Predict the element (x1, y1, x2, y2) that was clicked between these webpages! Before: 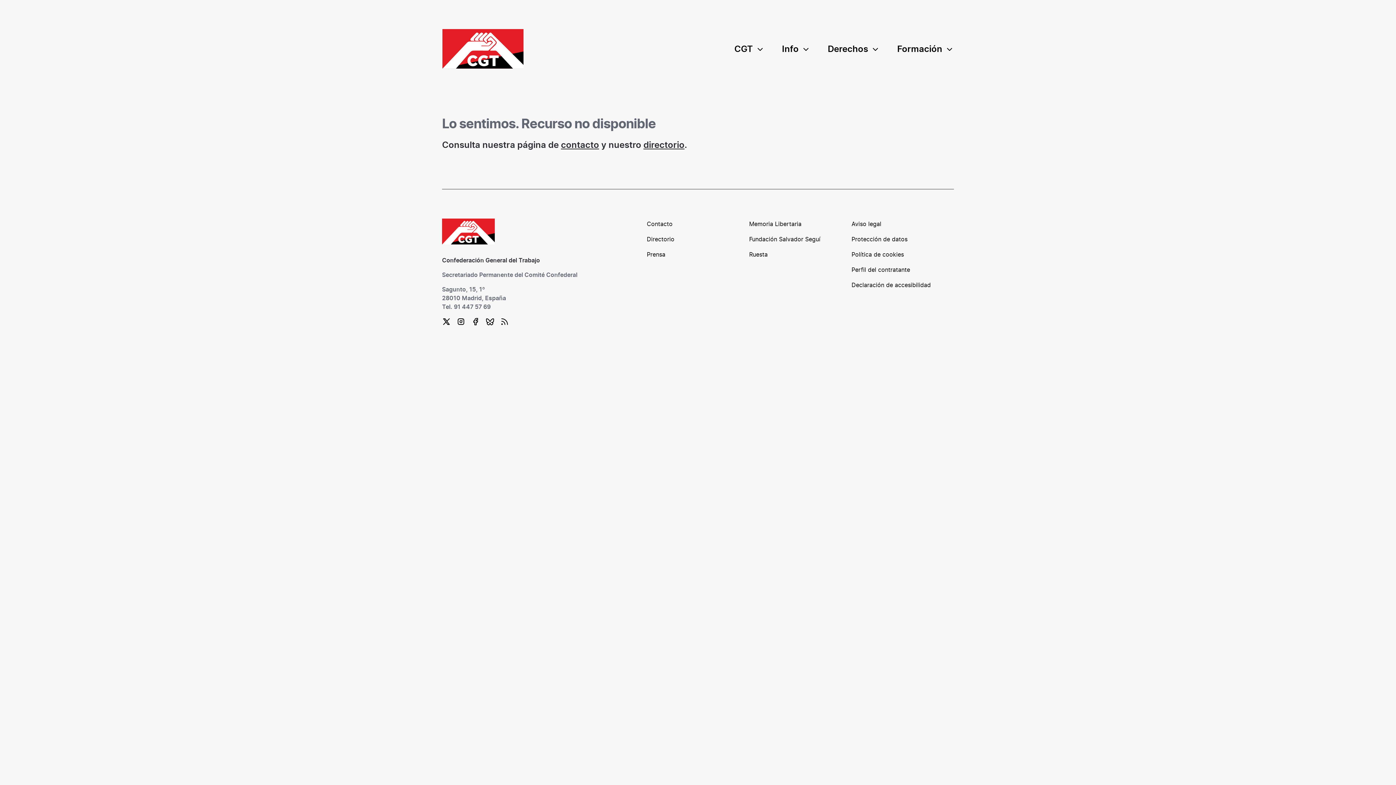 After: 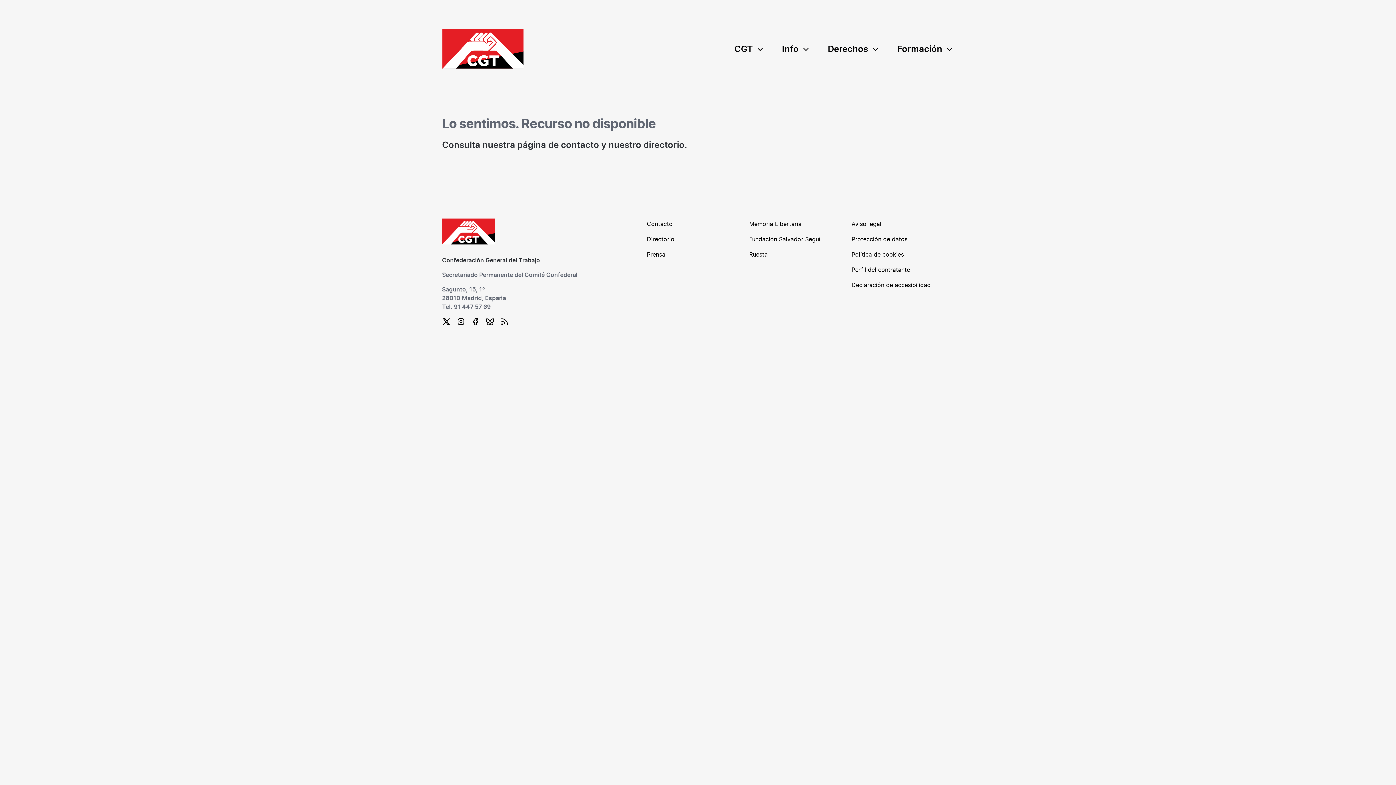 Action: bbox: (471, 317, 478, 324)